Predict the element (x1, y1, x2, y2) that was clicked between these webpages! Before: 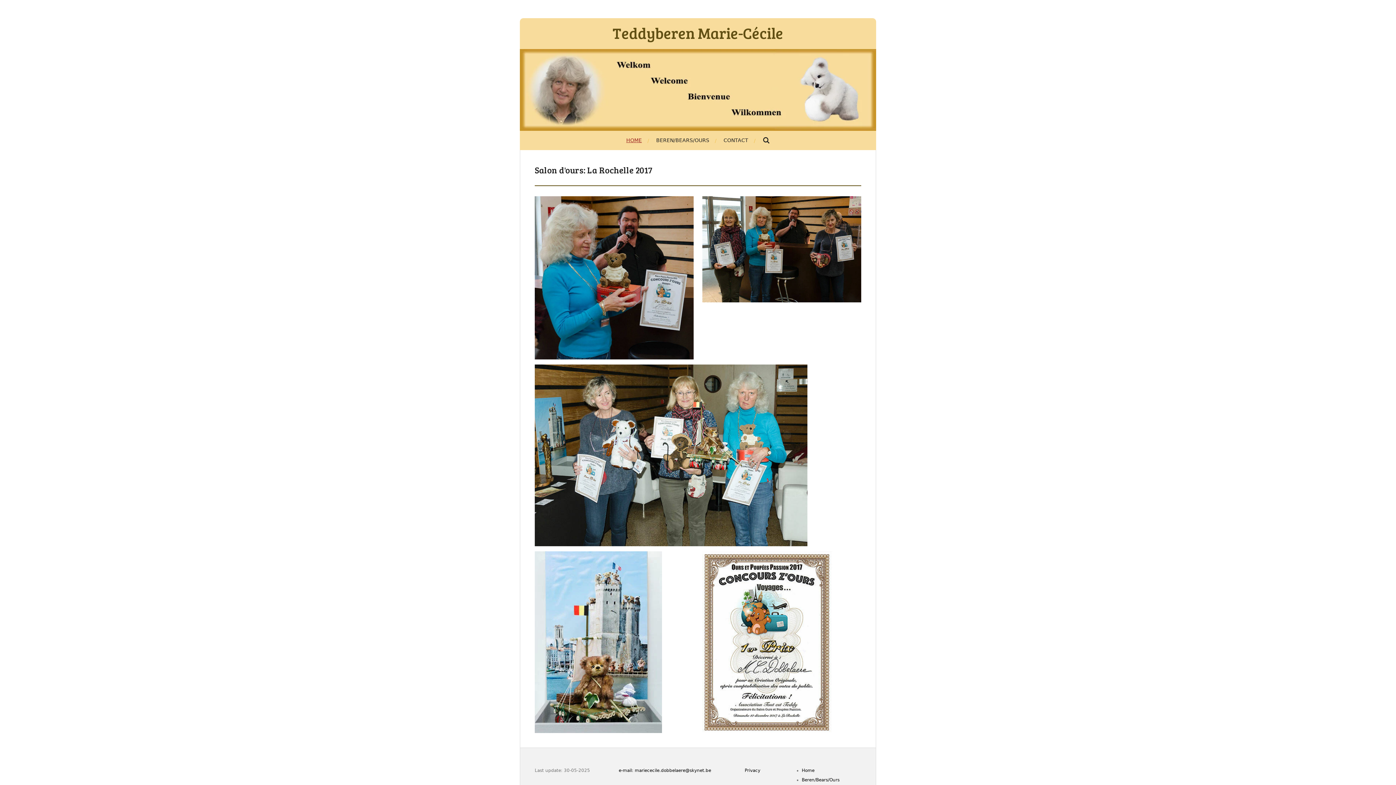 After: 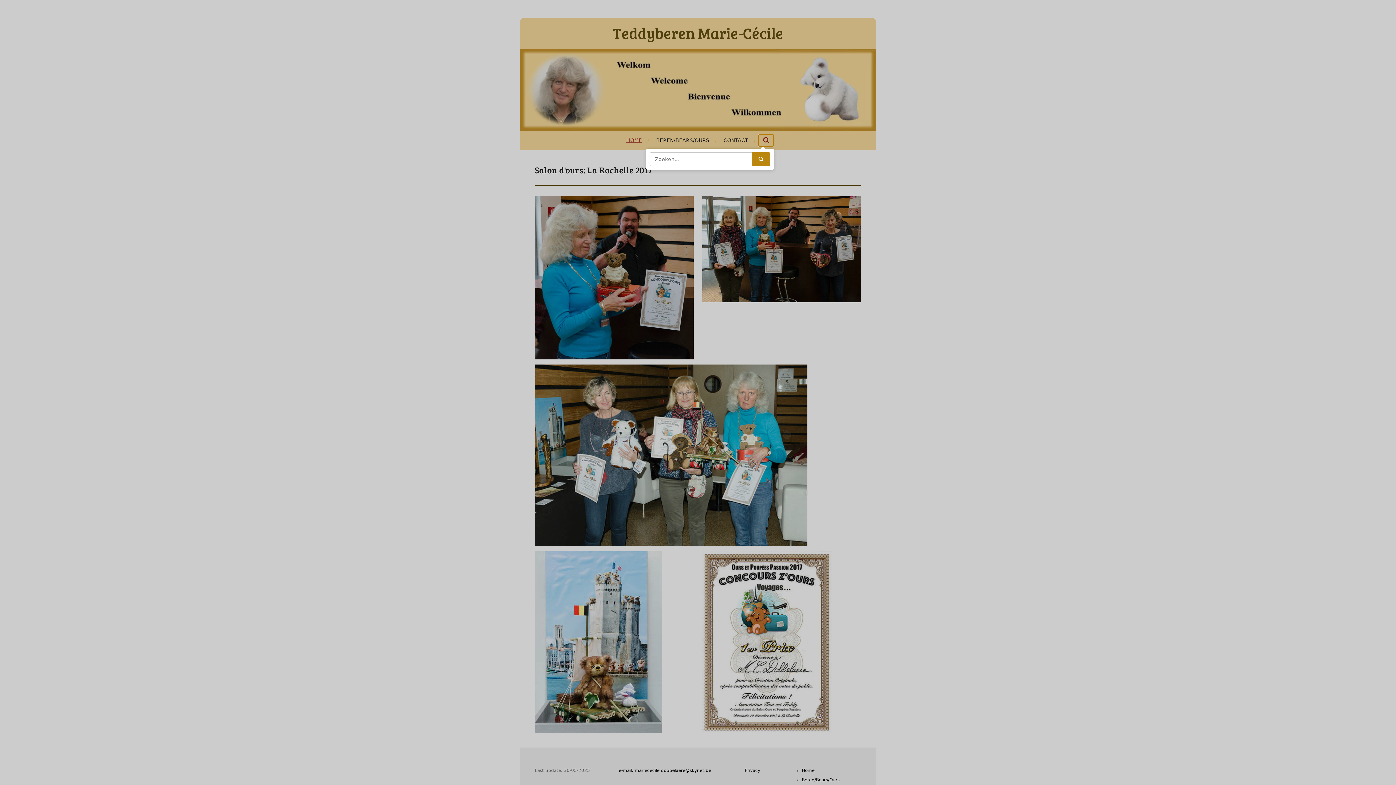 Action: bbox: (758, 134, 773, 146)